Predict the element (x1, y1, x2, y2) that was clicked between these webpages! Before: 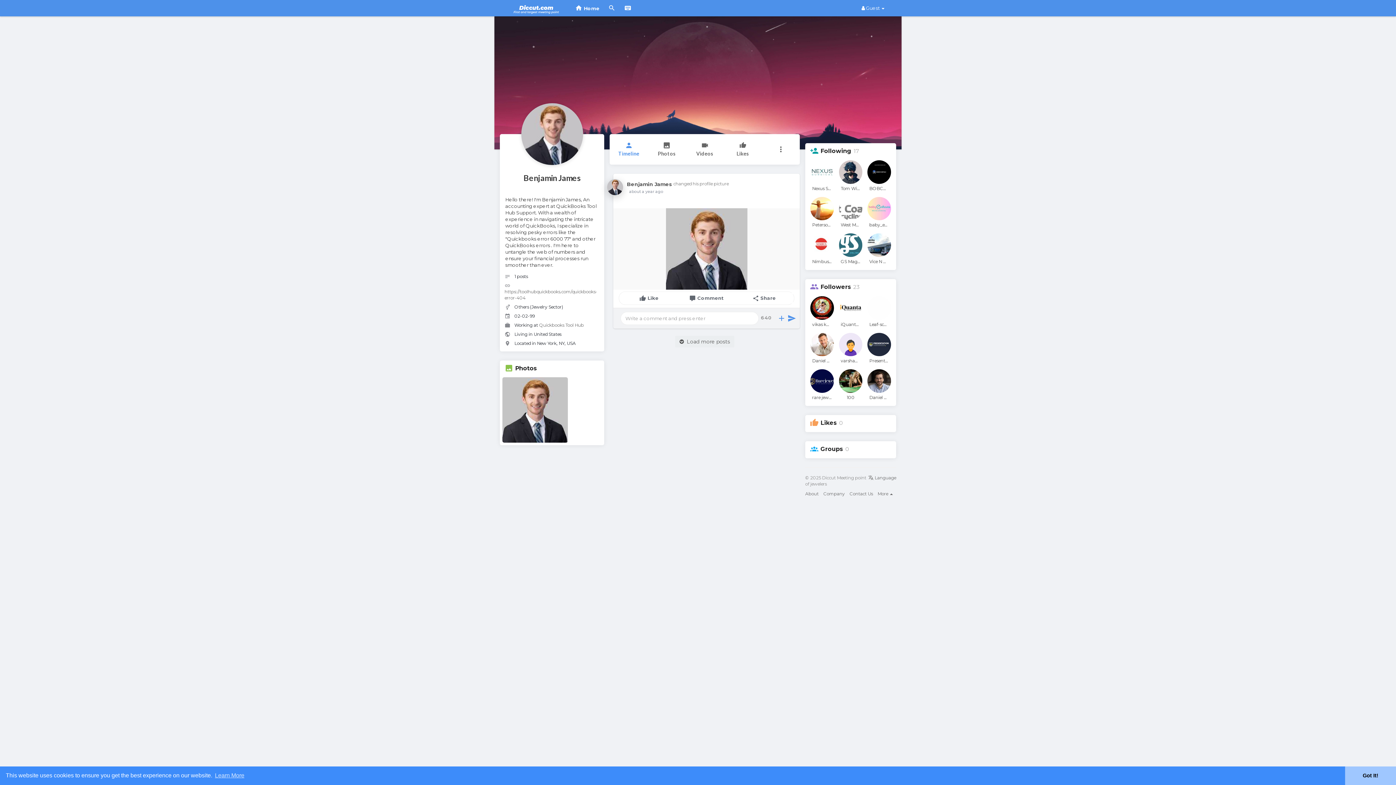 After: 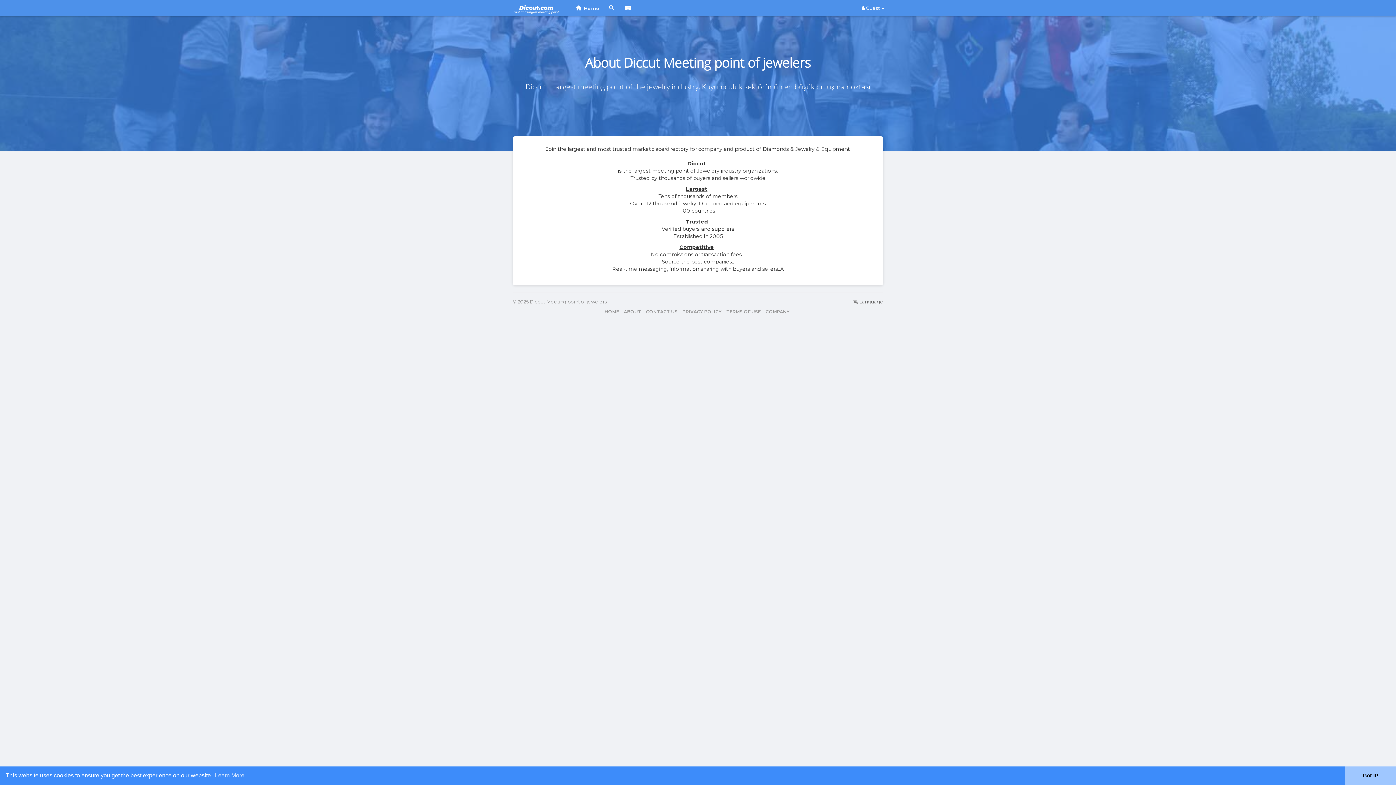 Action: bbox: (805, 491, 818, 496) label: About